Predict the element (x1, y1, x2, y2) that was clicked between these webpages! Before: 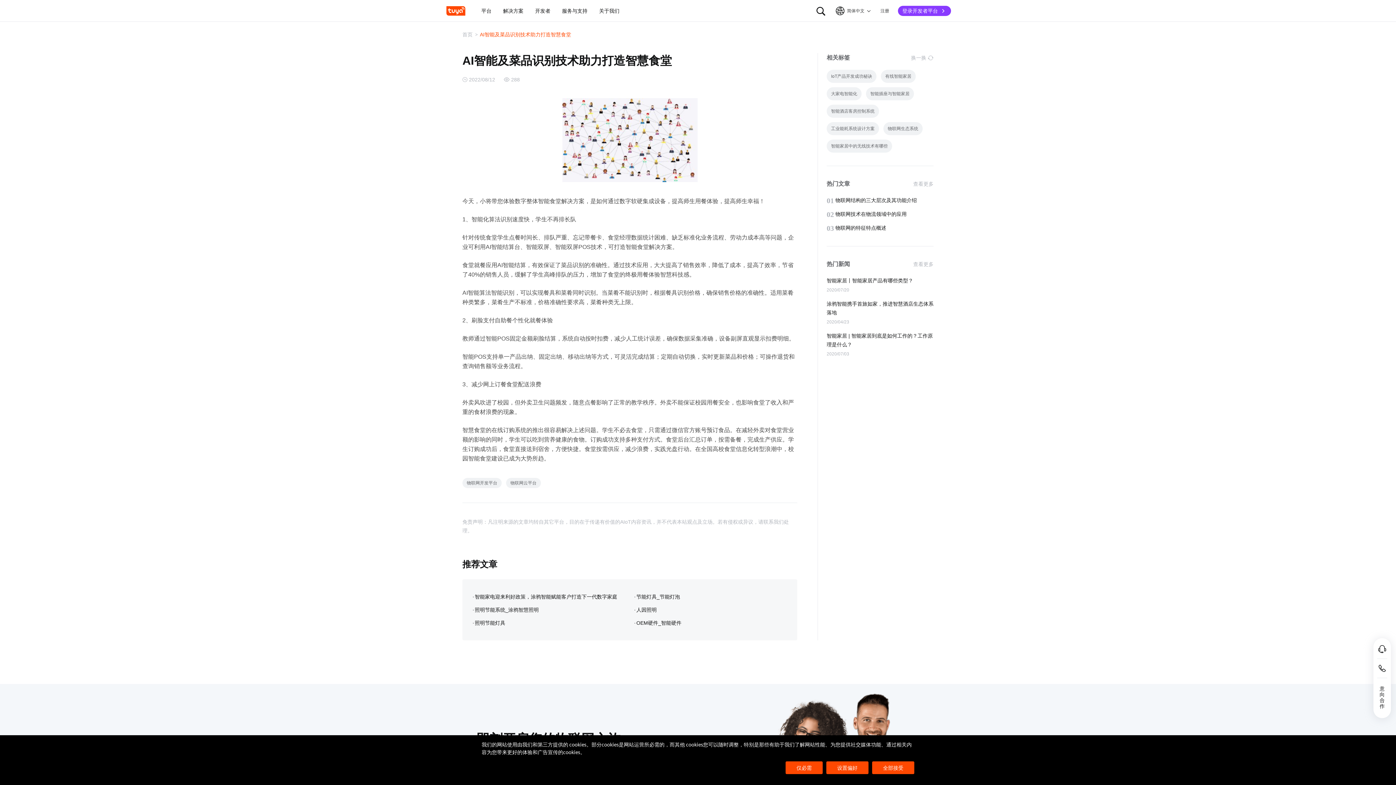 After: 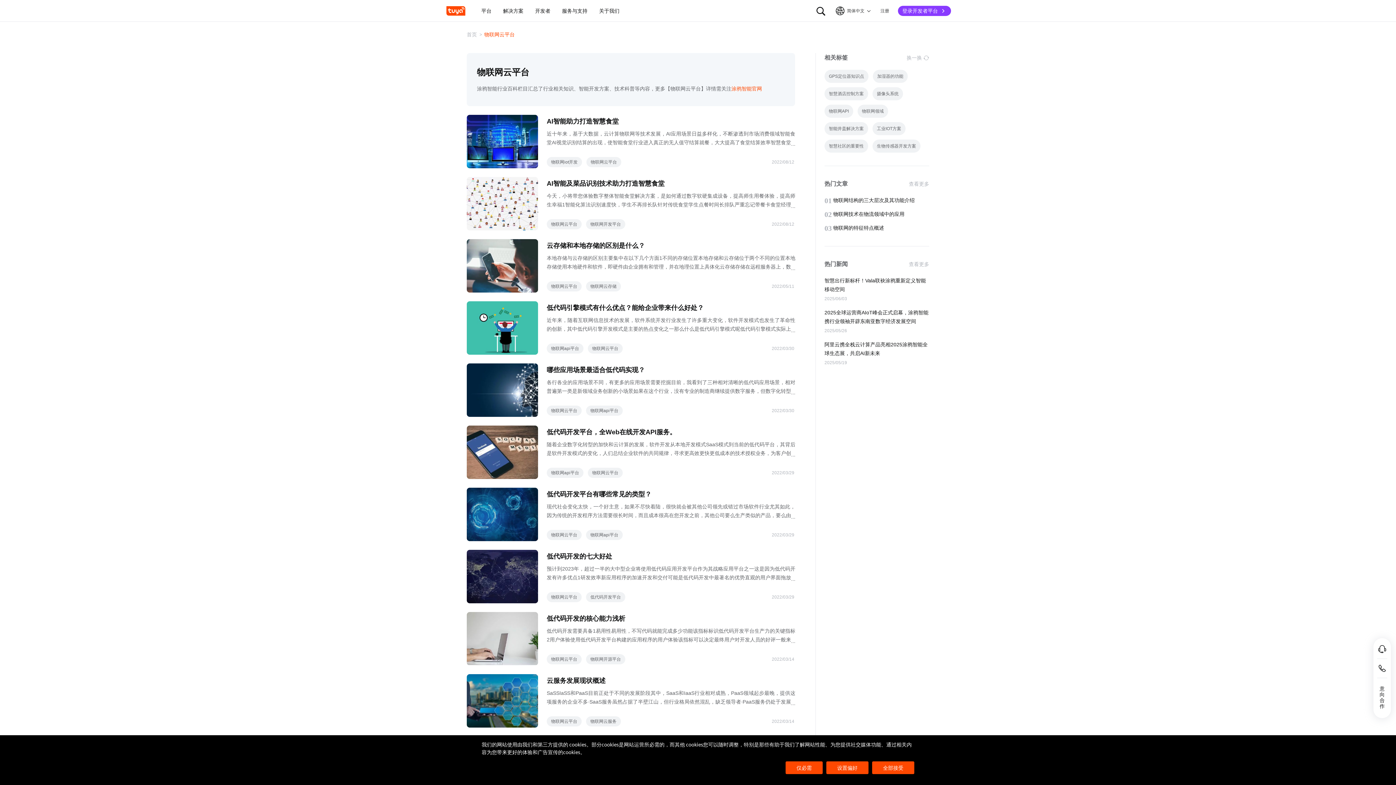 Action: bbox: (510, 480, 536, 485) label: 物联网云平台